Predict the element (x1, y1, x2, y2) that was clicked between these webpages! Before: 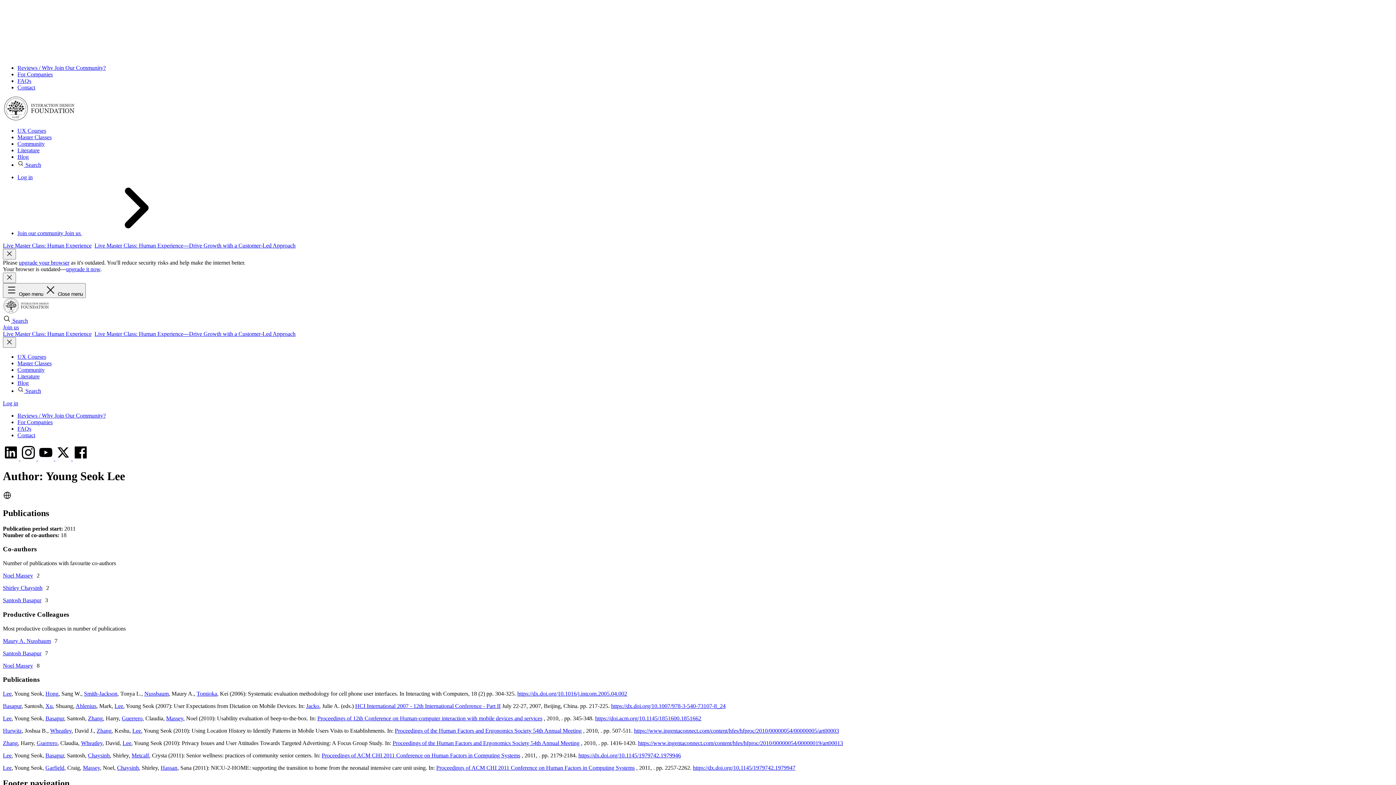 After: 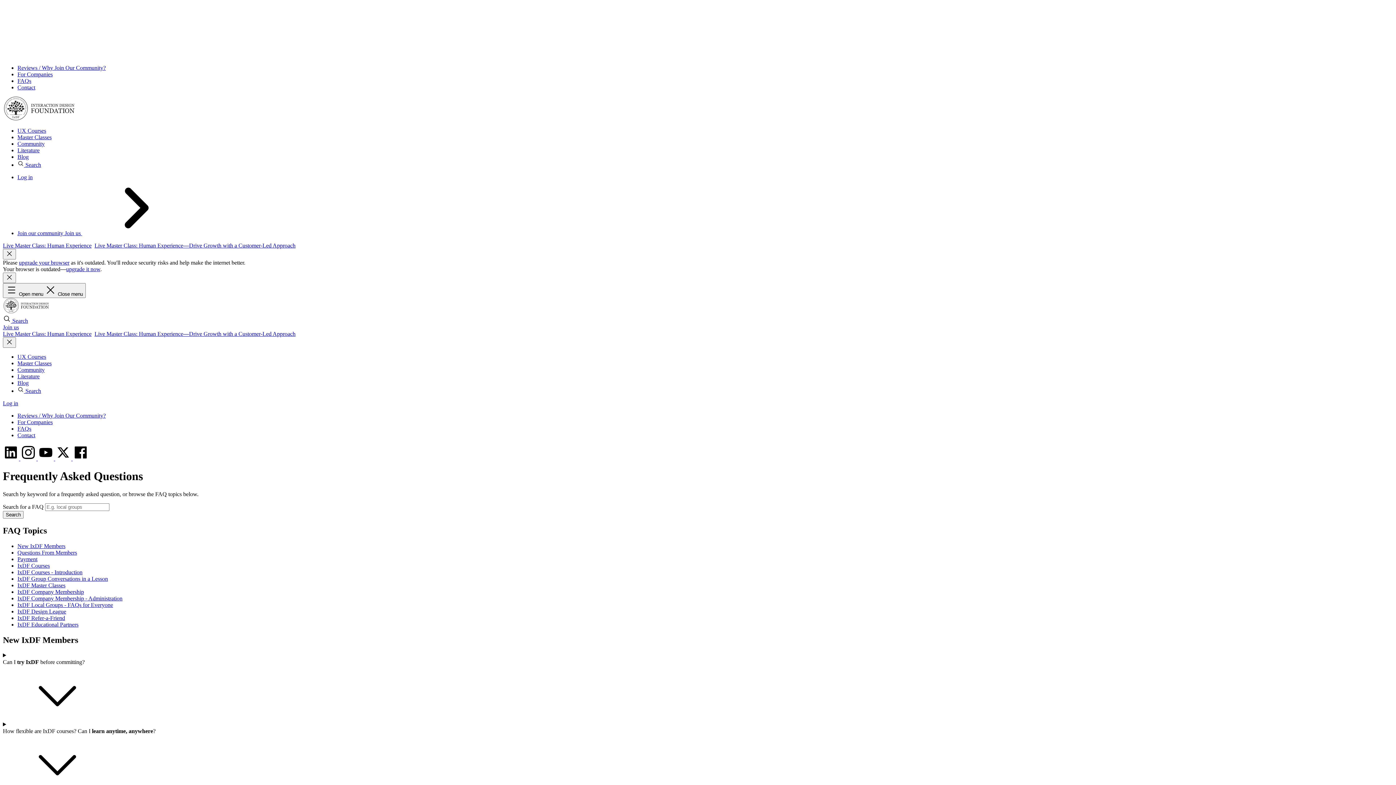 Action: label: FAQs bbox: (17, 77, 31, 84)